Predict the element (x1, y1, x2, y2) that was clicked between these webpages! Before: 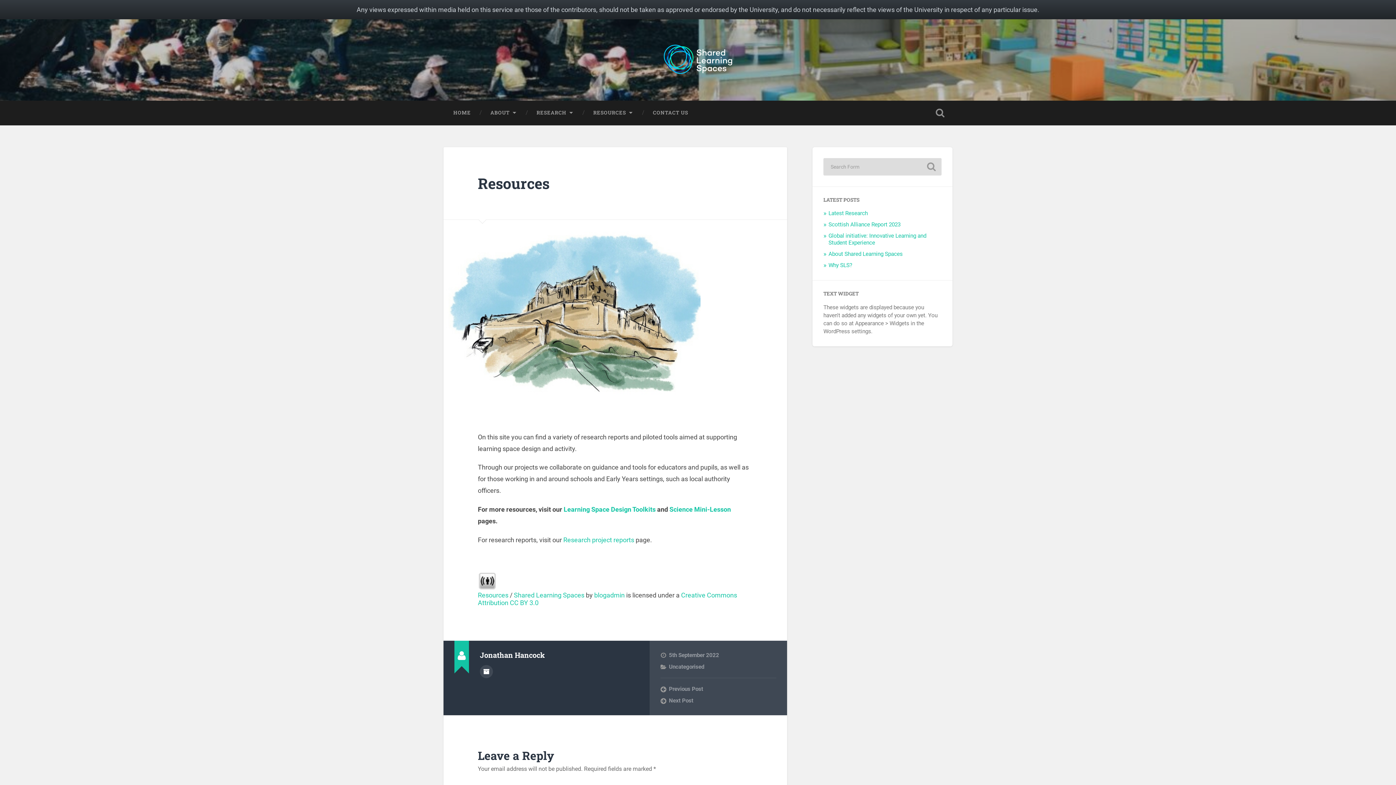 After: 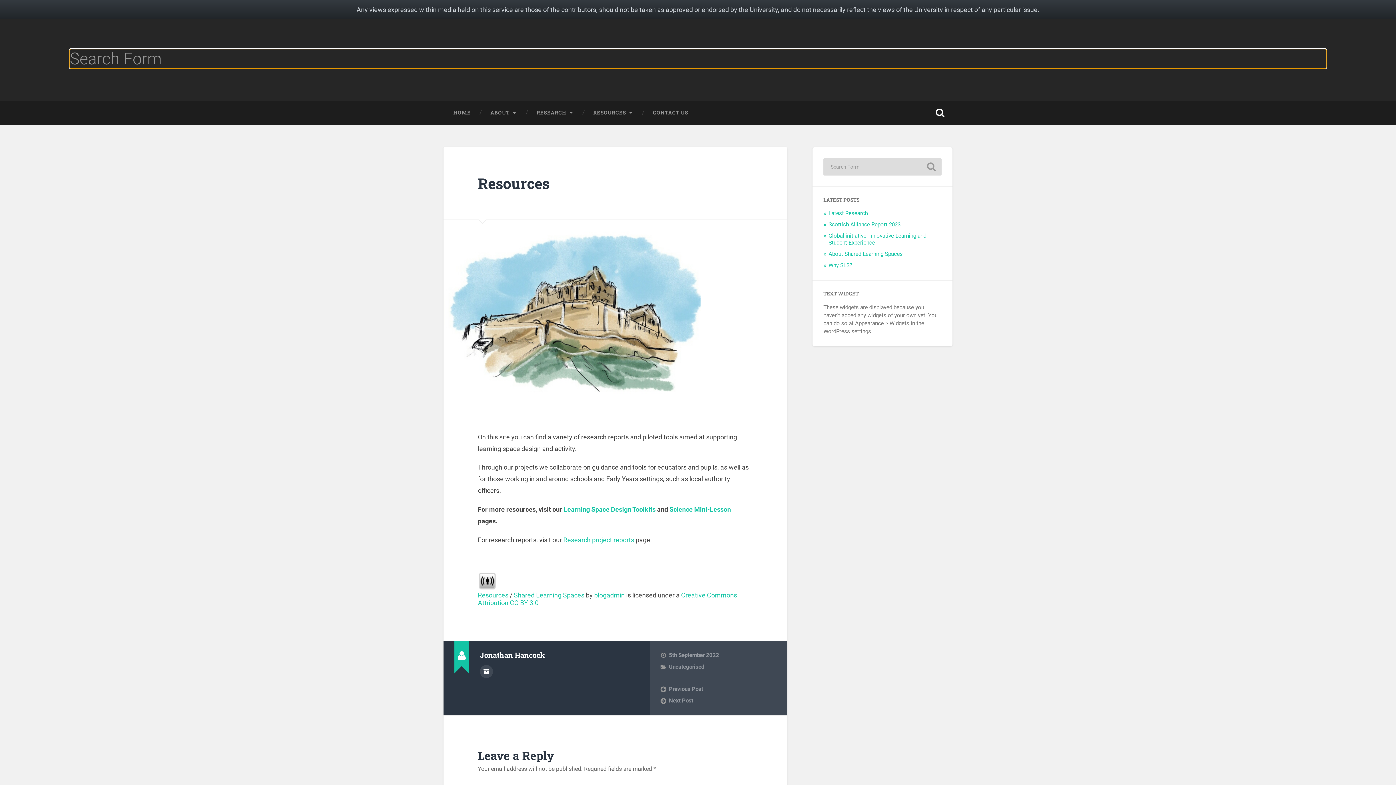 Action: label: Toggle search field bbox: (928, 100, 952, 125)